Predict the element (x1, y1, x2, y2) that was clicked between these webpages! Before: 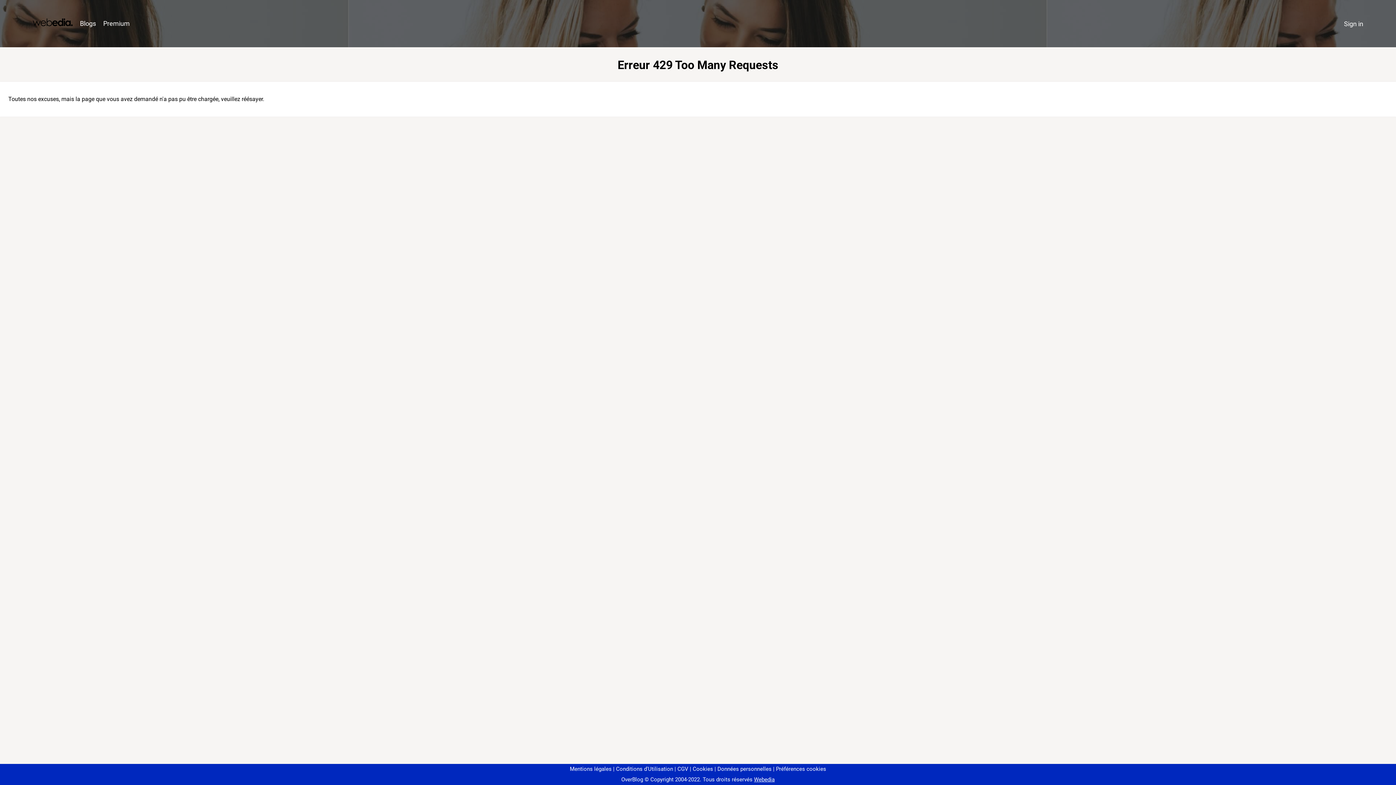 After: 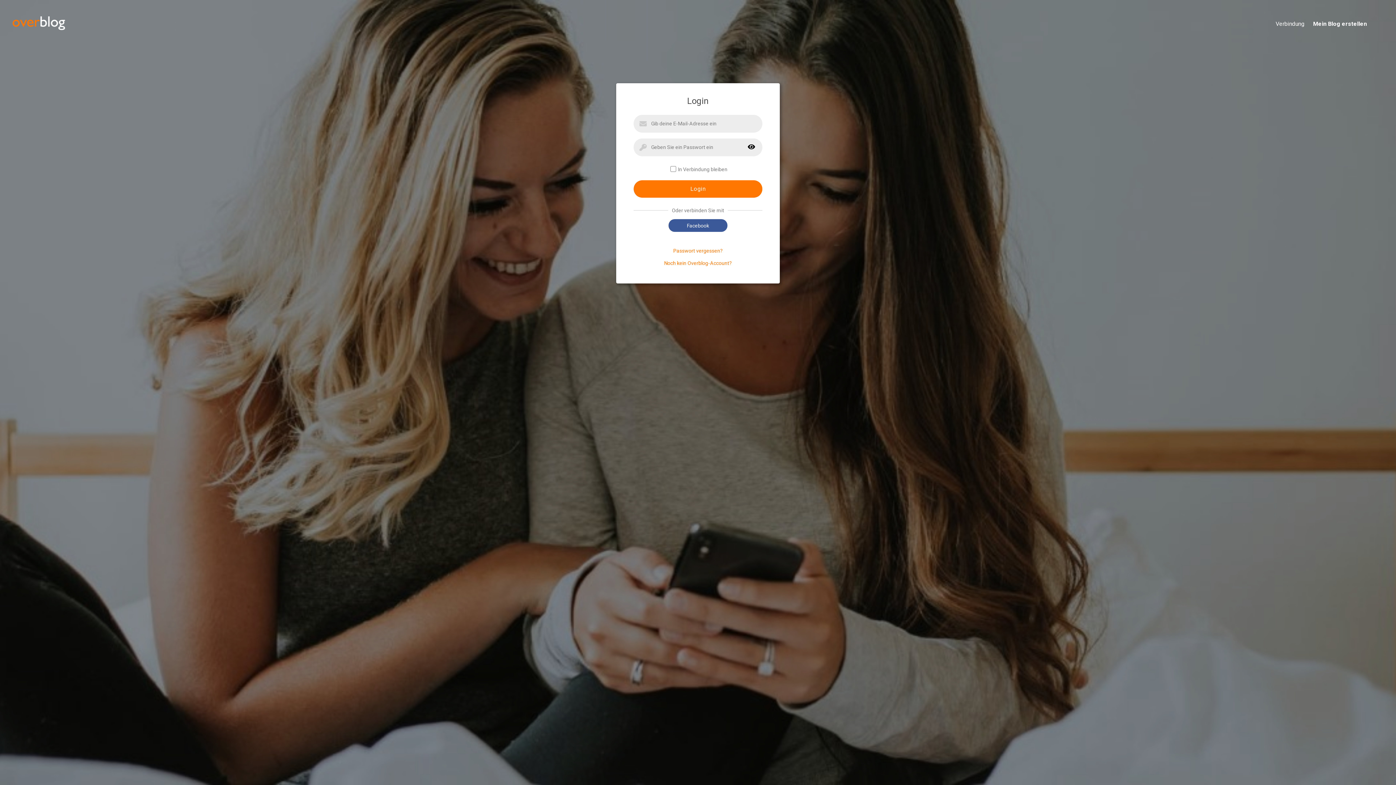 Action: bbox: (1340, 16, 1367, 31) label: Sign in